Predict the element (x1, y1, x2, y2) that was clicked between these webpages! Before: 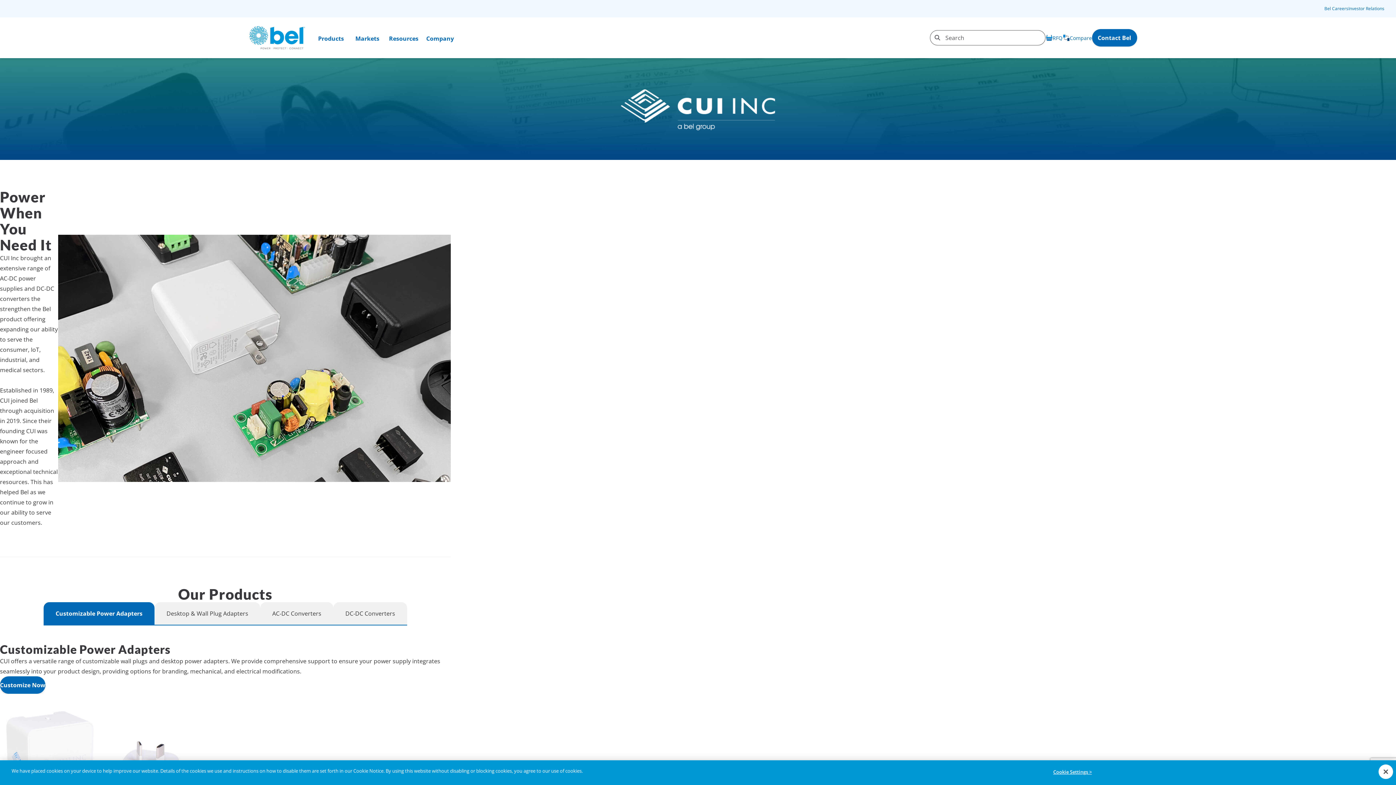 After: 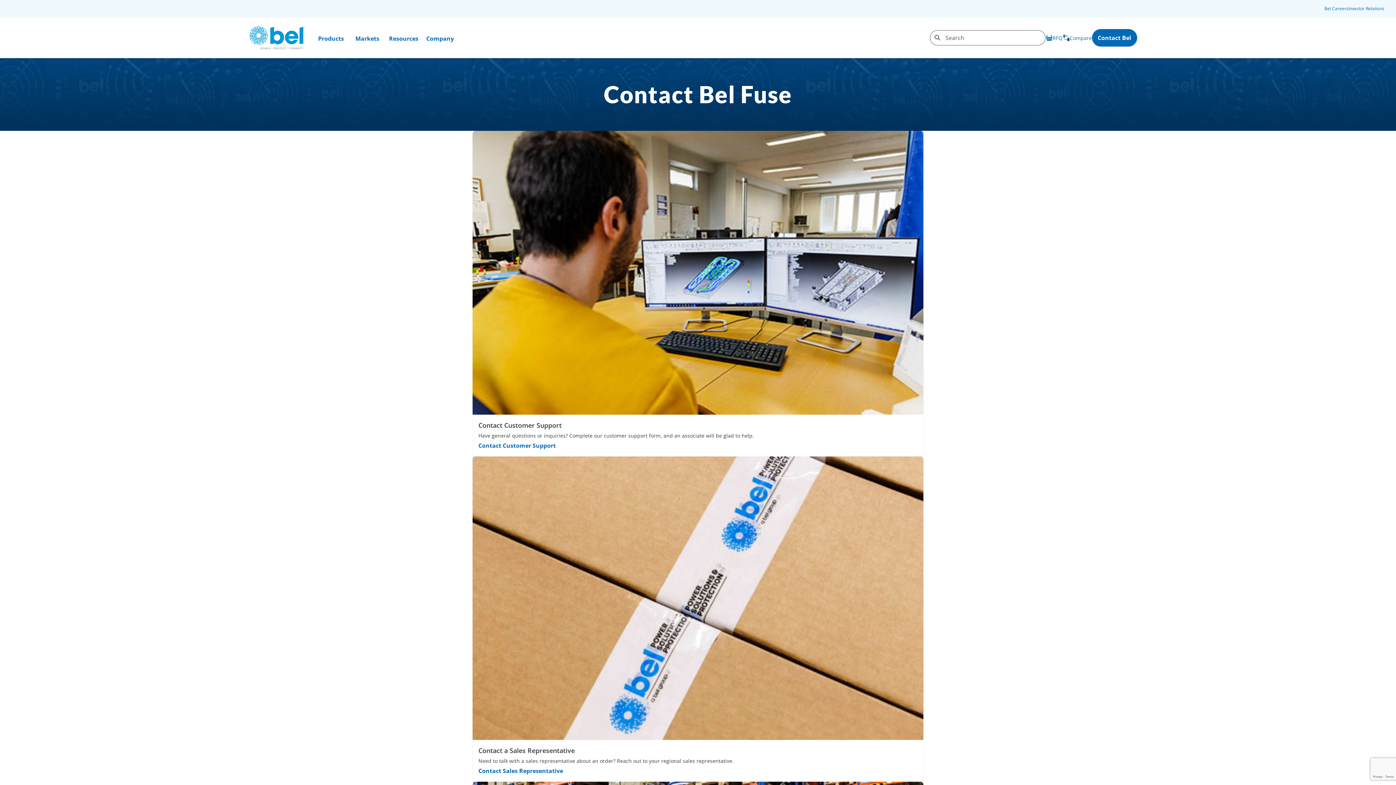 Action: bbox: (1092, 29, 1137, 46) label: Contact Bel